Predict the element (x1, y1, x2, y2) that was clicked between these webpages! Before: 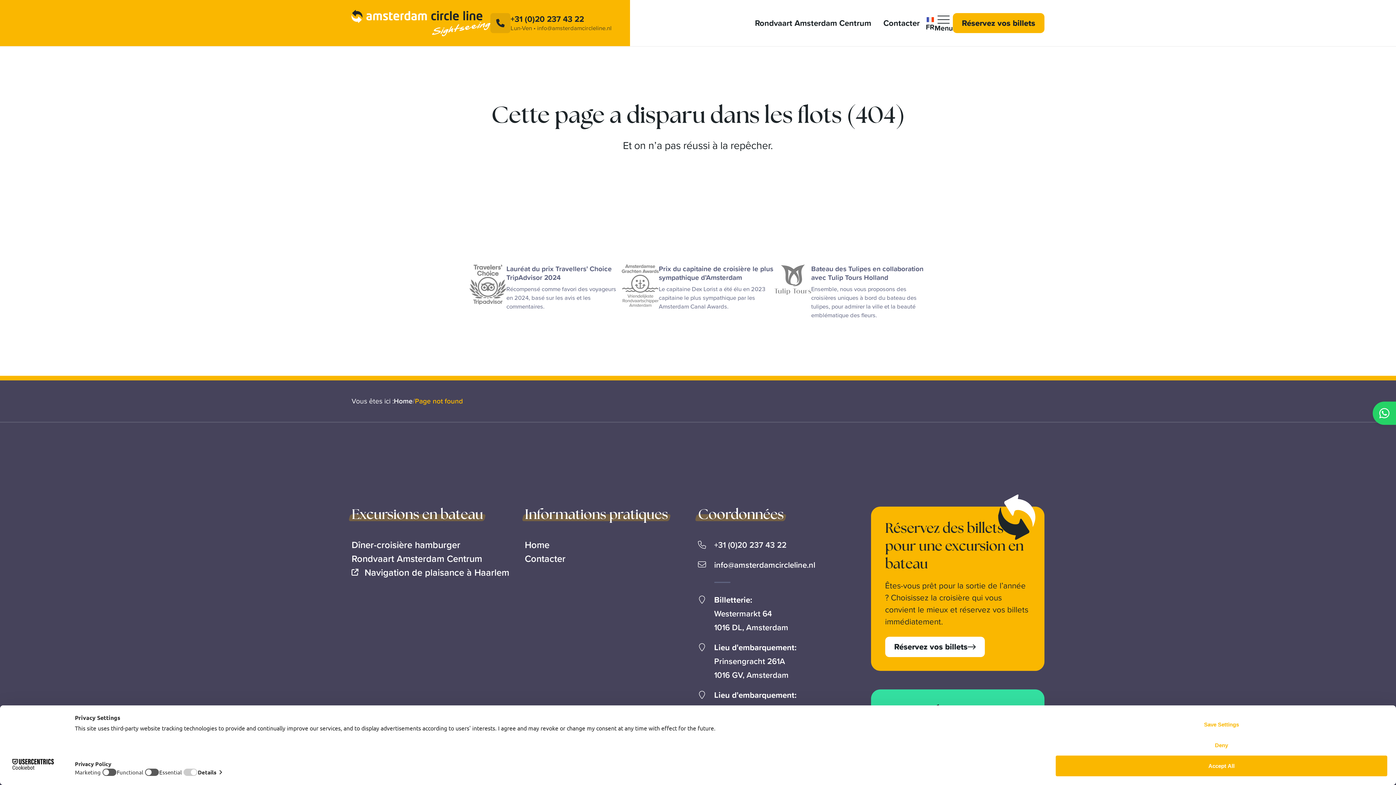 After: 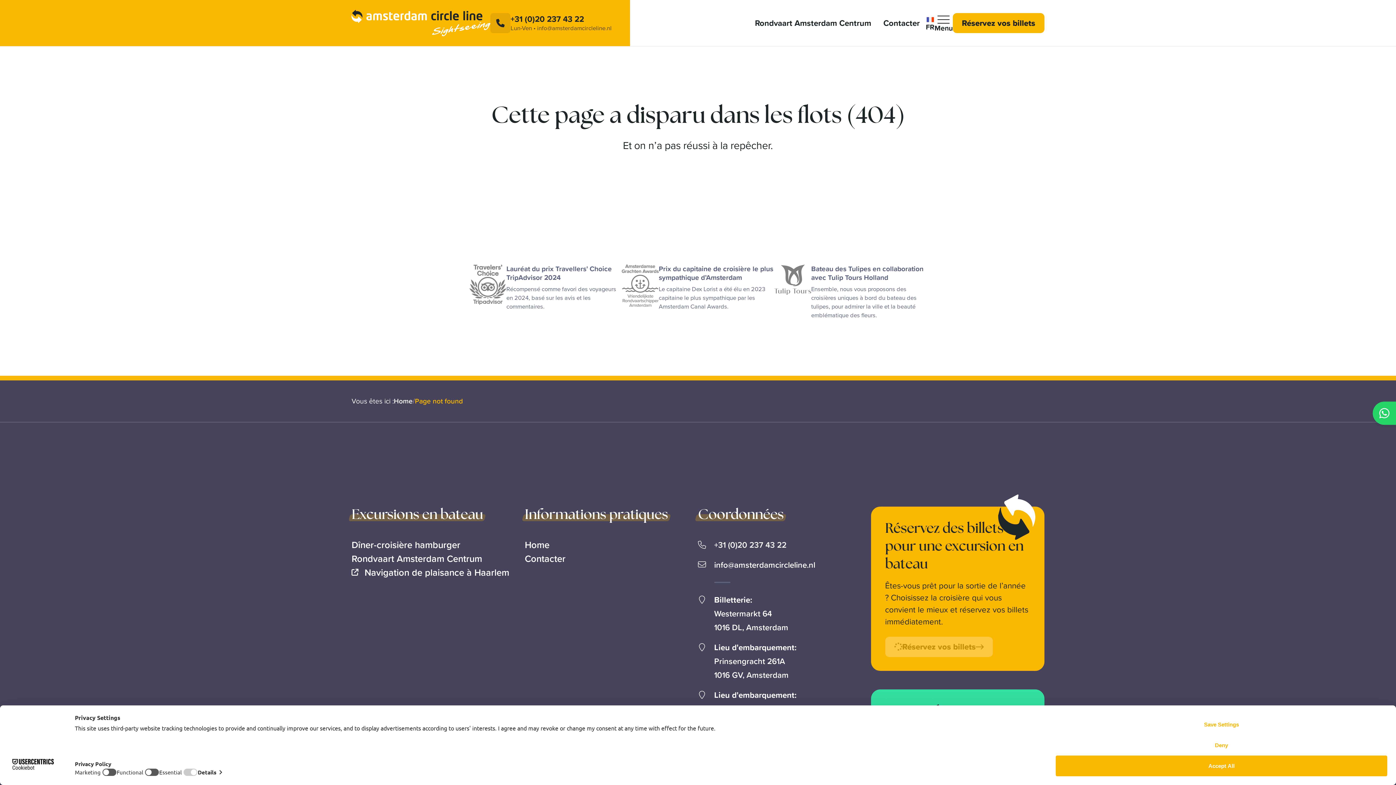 Action: bbox: (885, 637, 985, 657) label: Réservez vos billets